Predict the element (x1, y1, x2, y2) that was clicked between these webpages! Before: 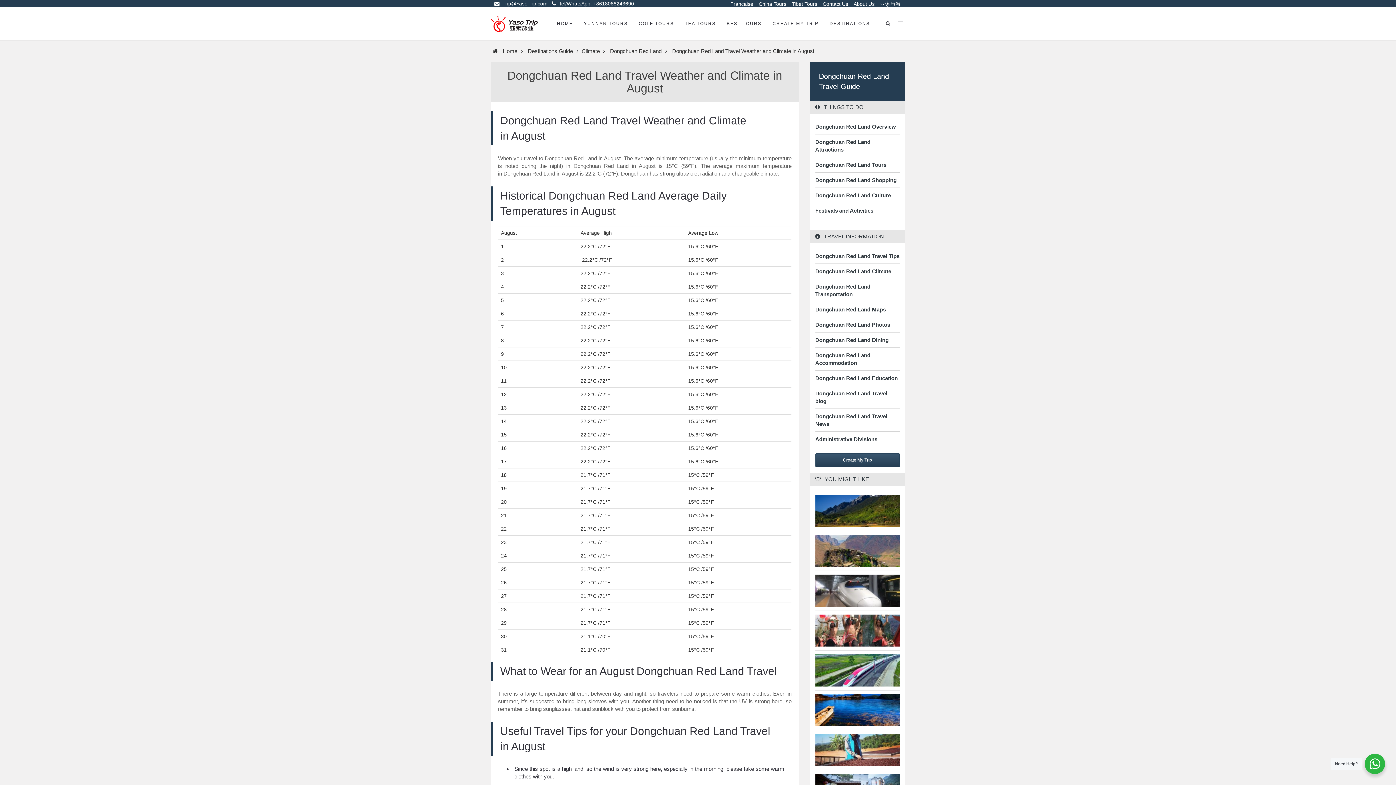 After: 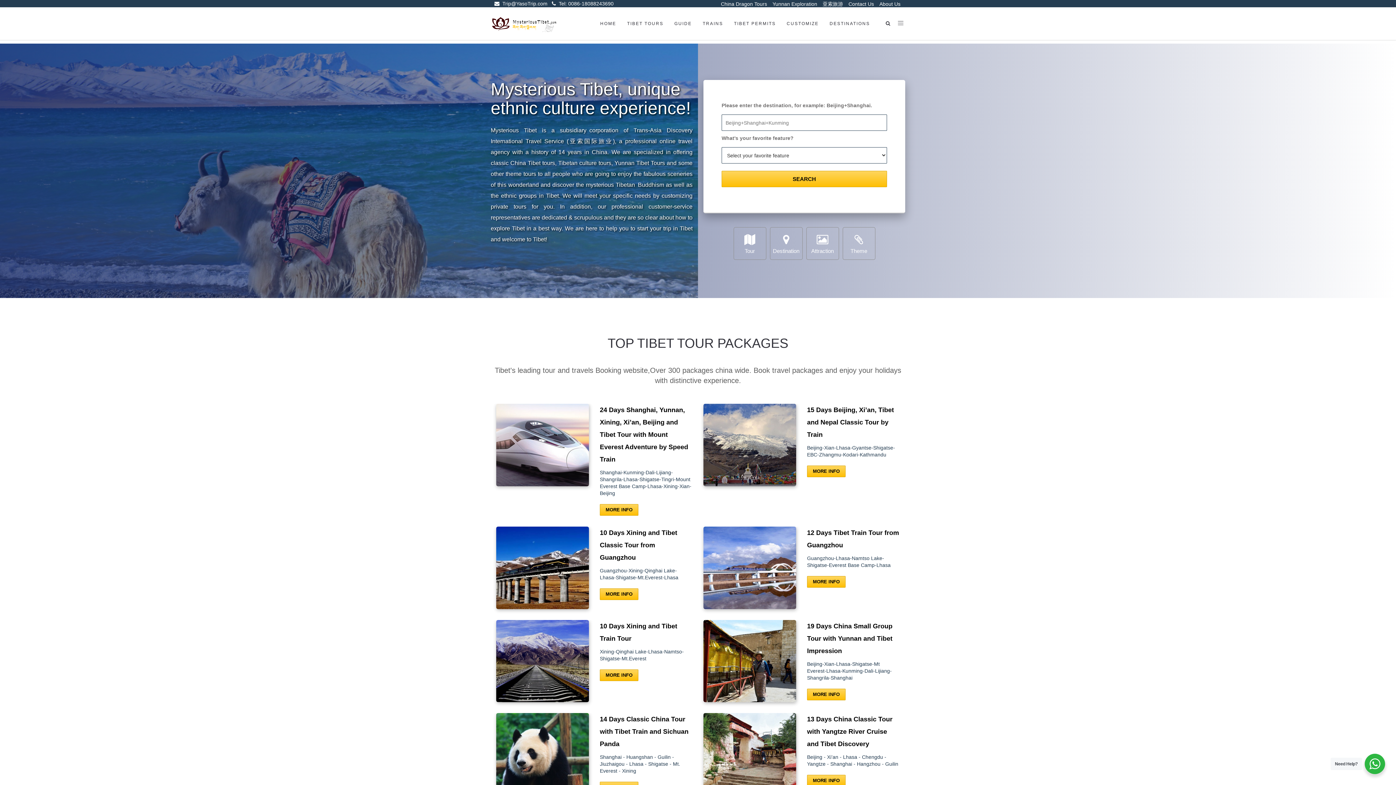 Action: bbox: (790, 1, 817, 6) label: Tibet Tours